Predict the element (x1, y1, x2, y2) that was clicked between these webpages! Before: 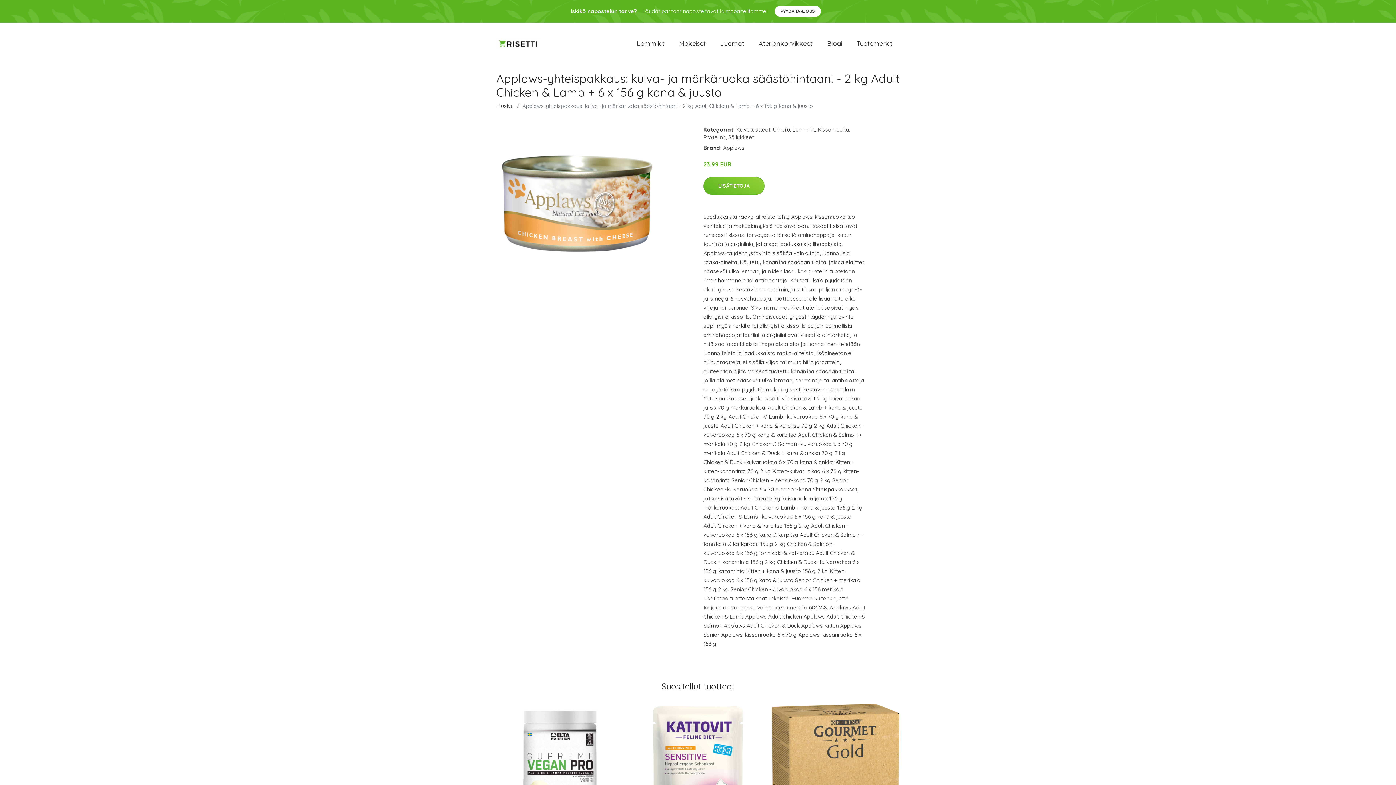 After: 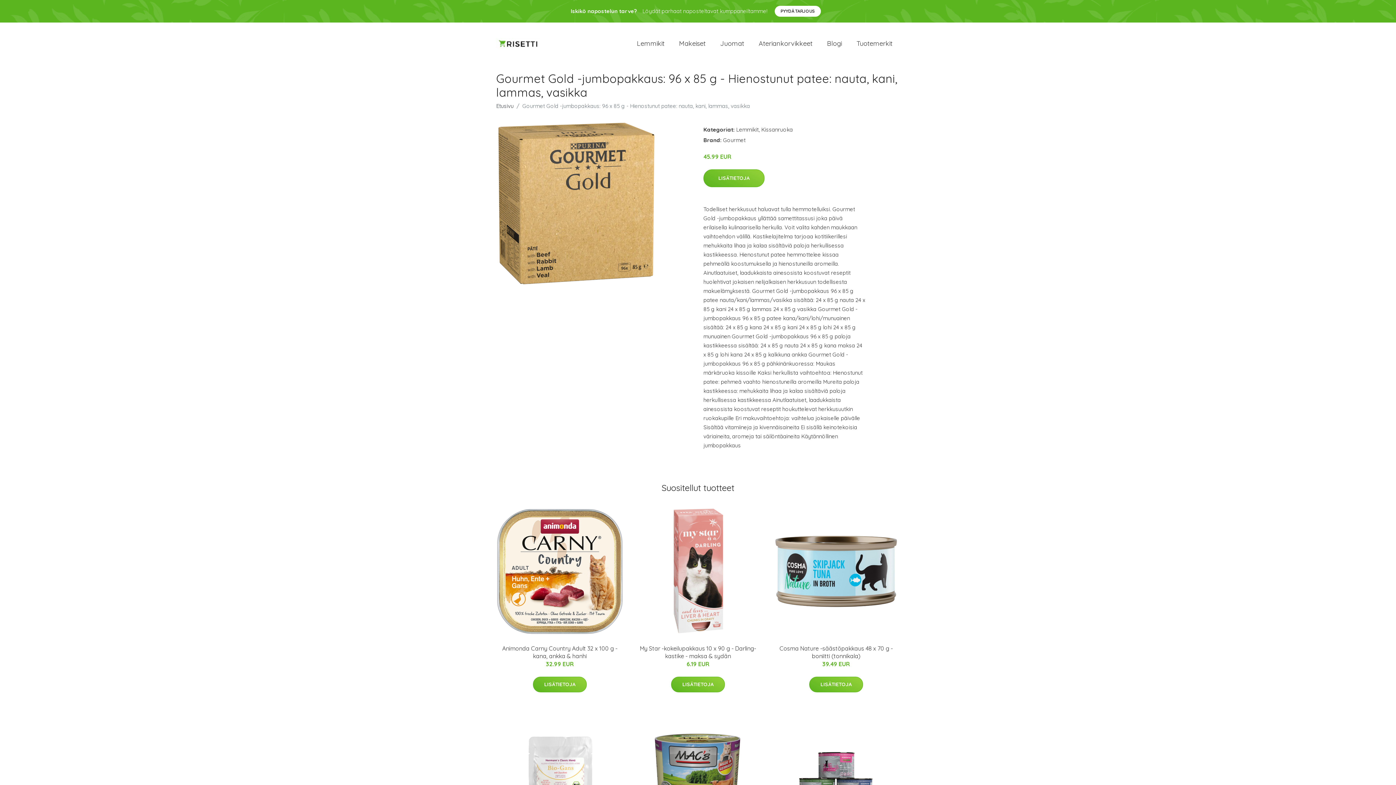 Action: bbox: (770, 704, 902, 836)